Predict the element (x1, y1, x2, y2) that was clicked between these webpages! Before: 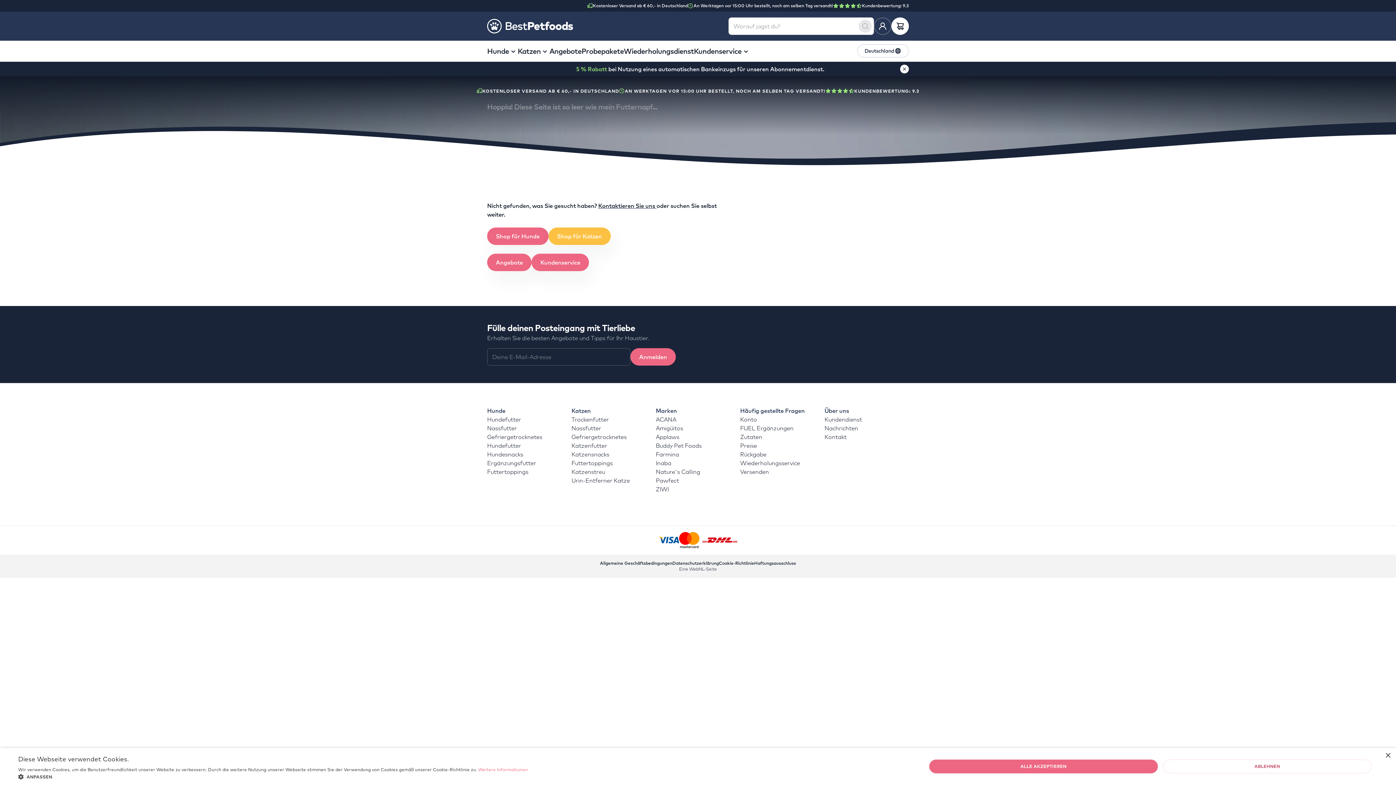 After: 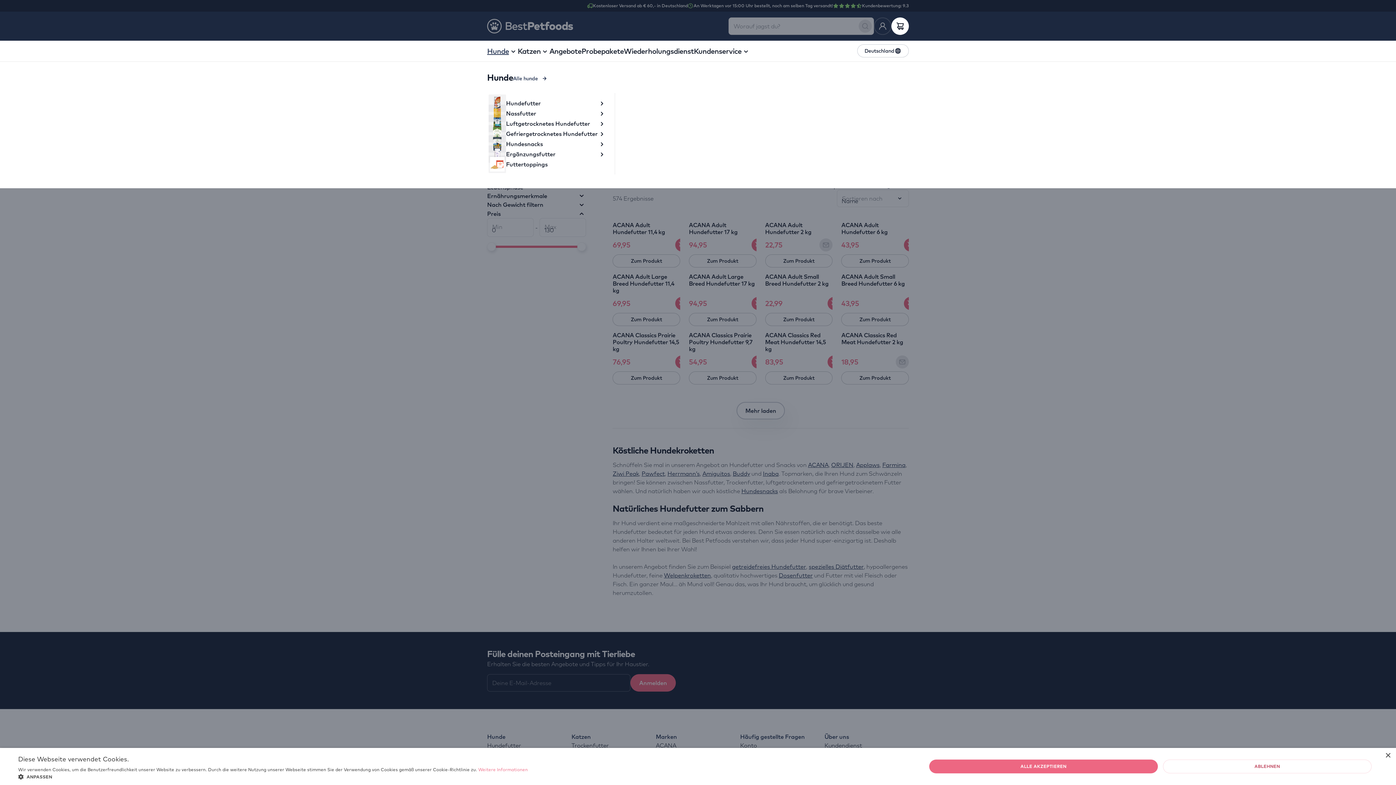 Action: label: Hunde bbox: (487, 46, 517, 56)